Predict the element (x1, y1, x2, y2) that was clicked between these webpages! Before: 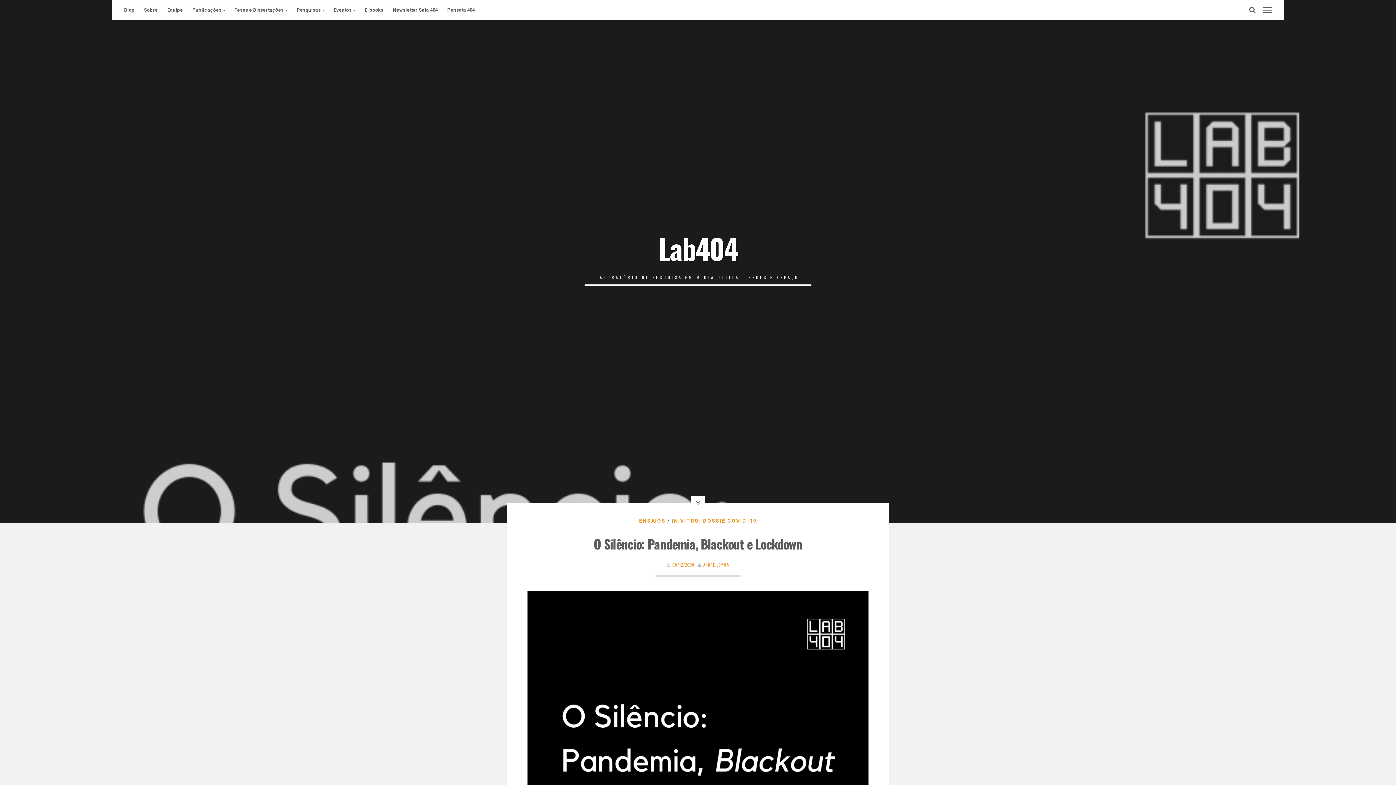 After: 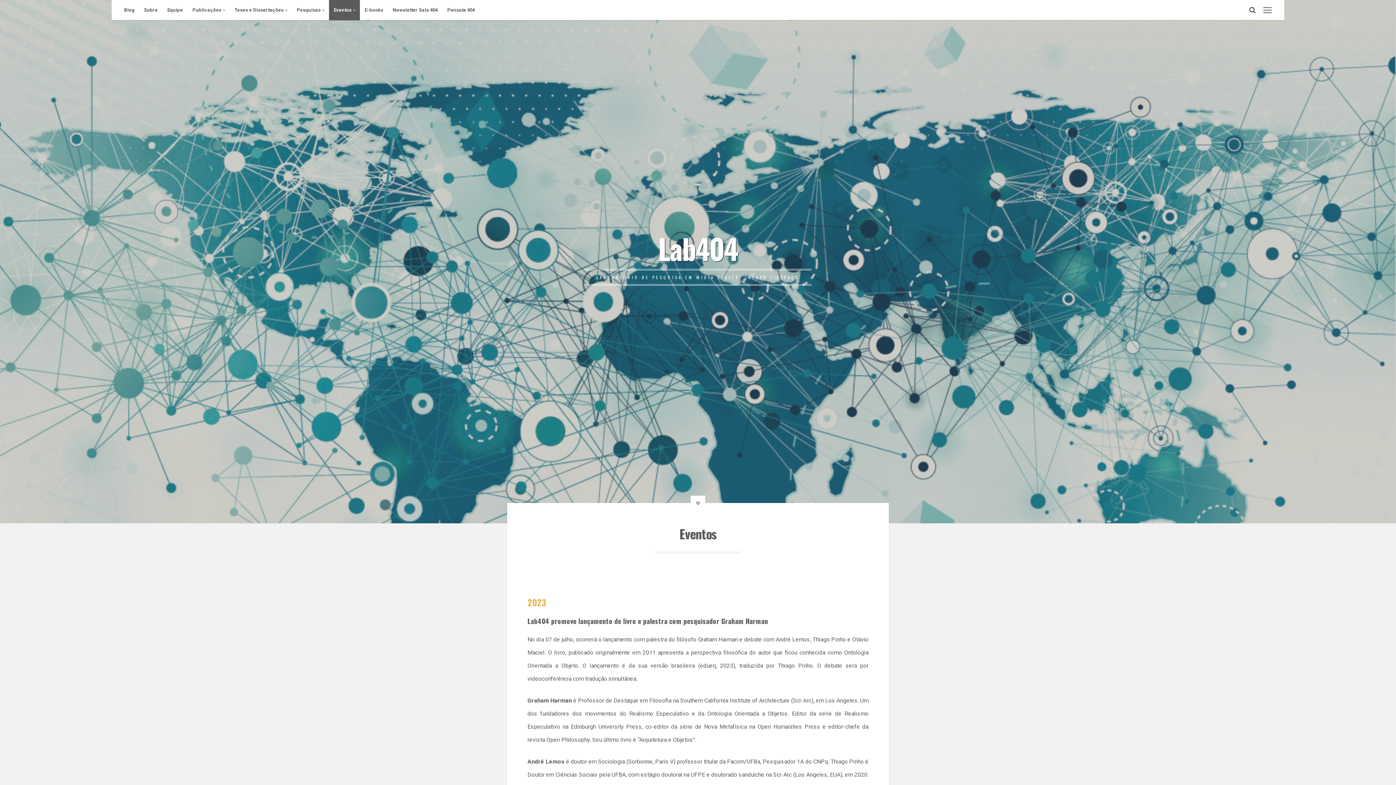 Action: label: Eventos bbox: (329, 0, 360, 20)